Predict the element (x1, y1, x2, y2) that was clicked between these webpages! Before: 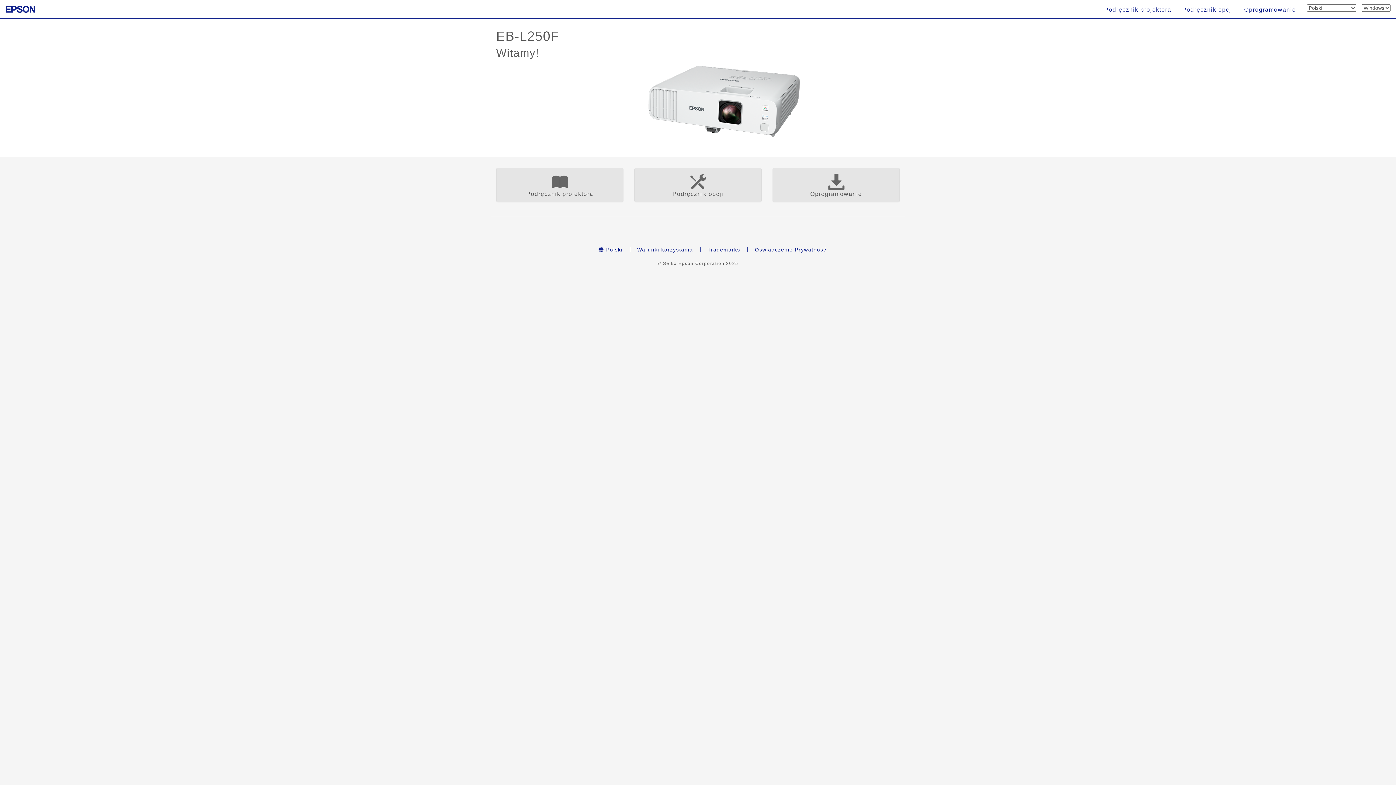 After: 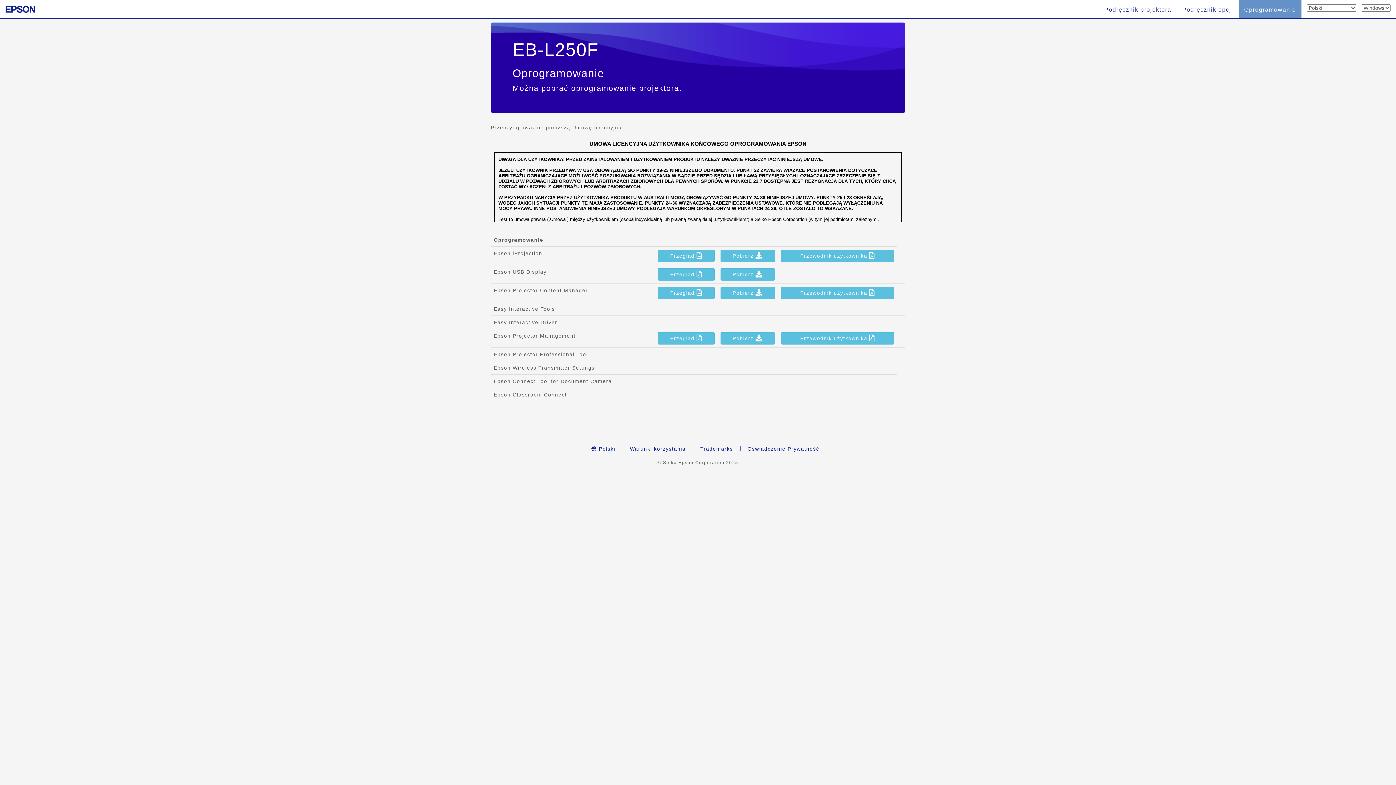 Action: bbox: (1239, 0, 1301, 18) label: Oprogramowanie